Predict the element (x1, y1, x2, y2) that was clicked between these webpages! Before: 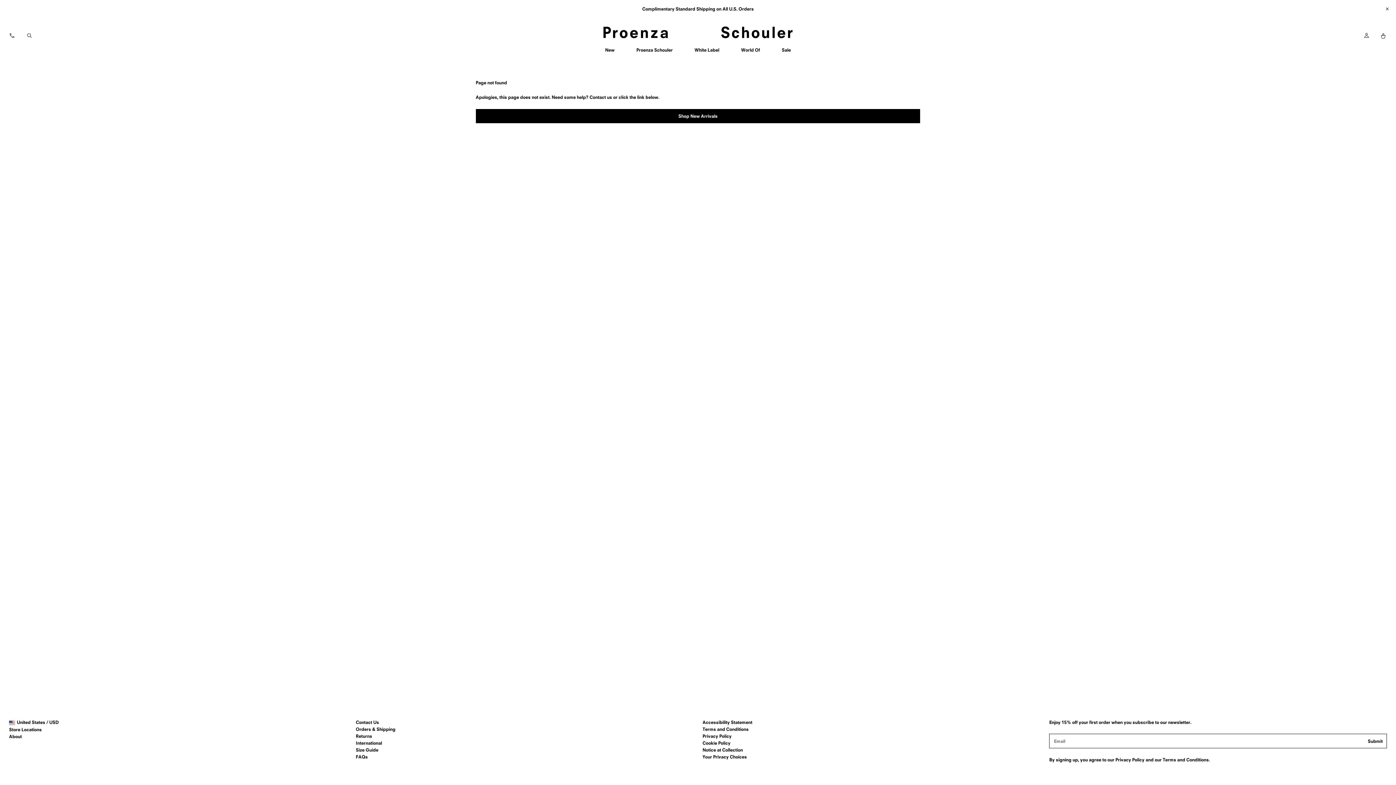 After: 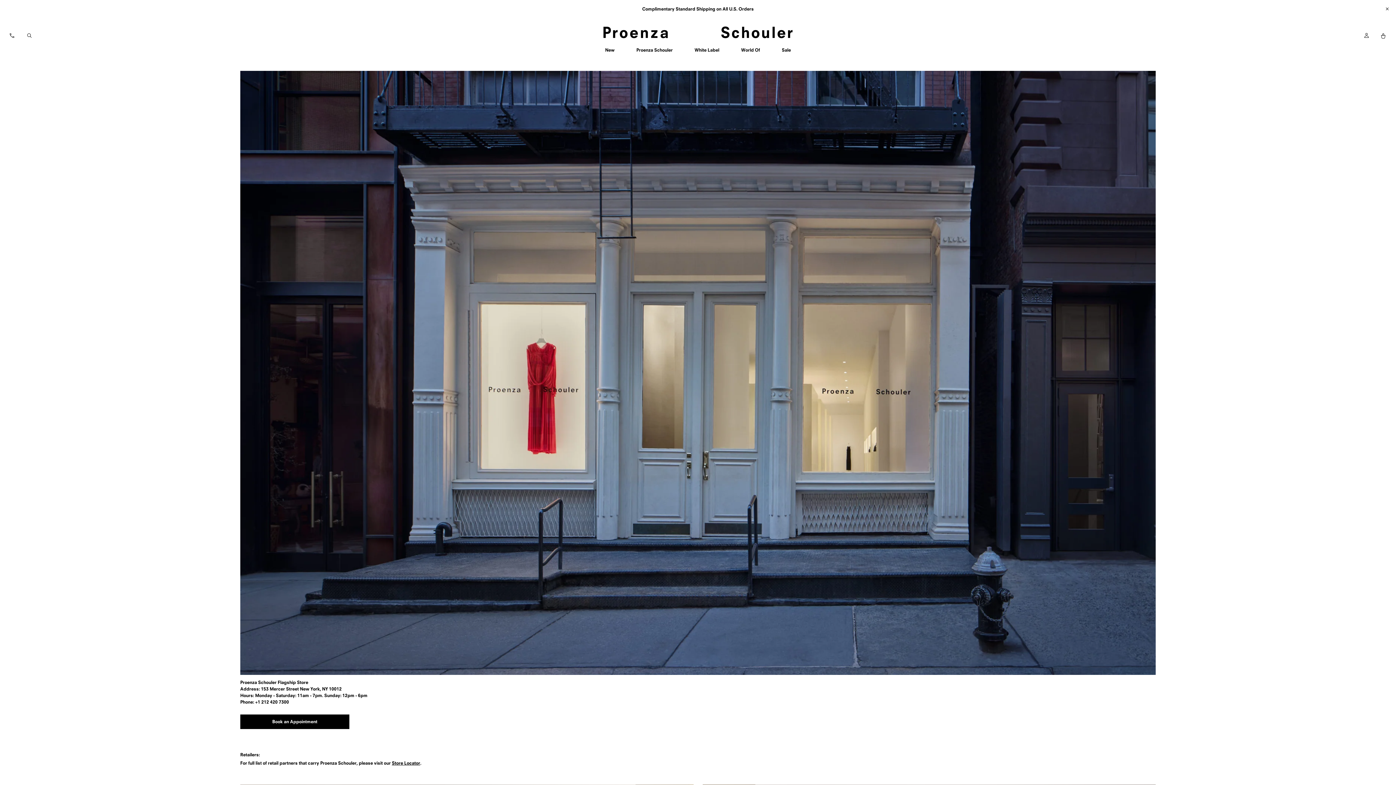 Action: bbox: (9, 727, 41, 732) label: Store Locations